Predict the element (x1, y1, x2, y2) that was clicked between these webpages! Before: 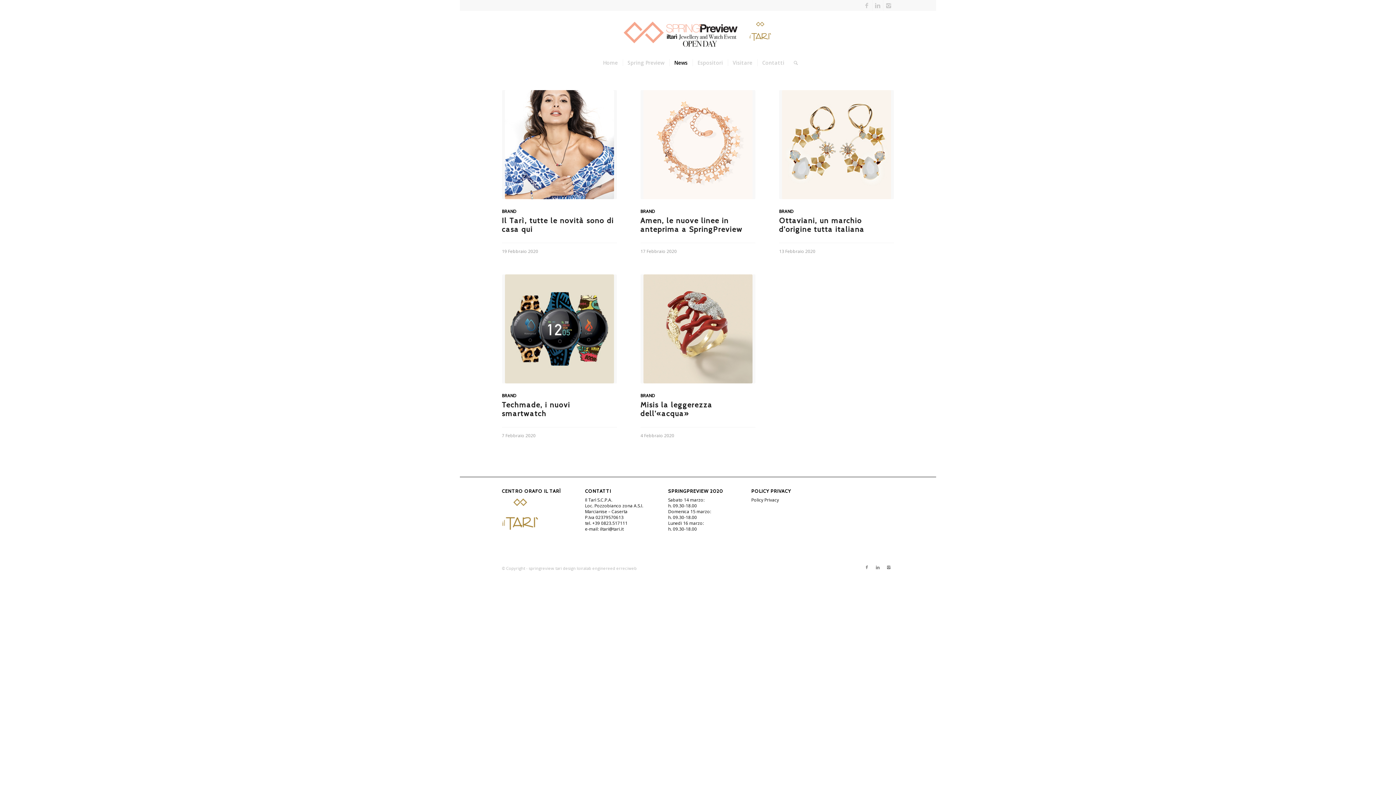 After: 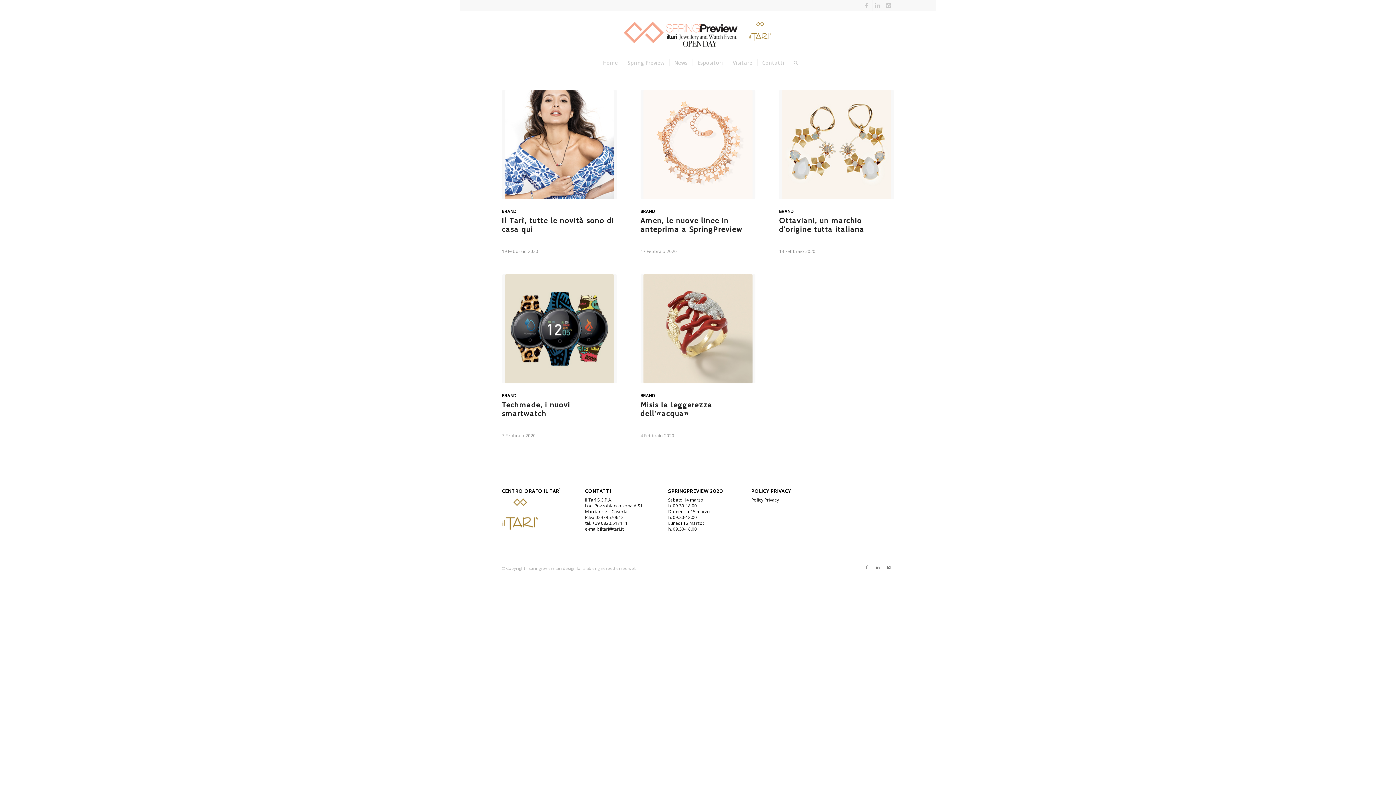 Action: label: BRAND bbox: (640, 393, 654, 398)